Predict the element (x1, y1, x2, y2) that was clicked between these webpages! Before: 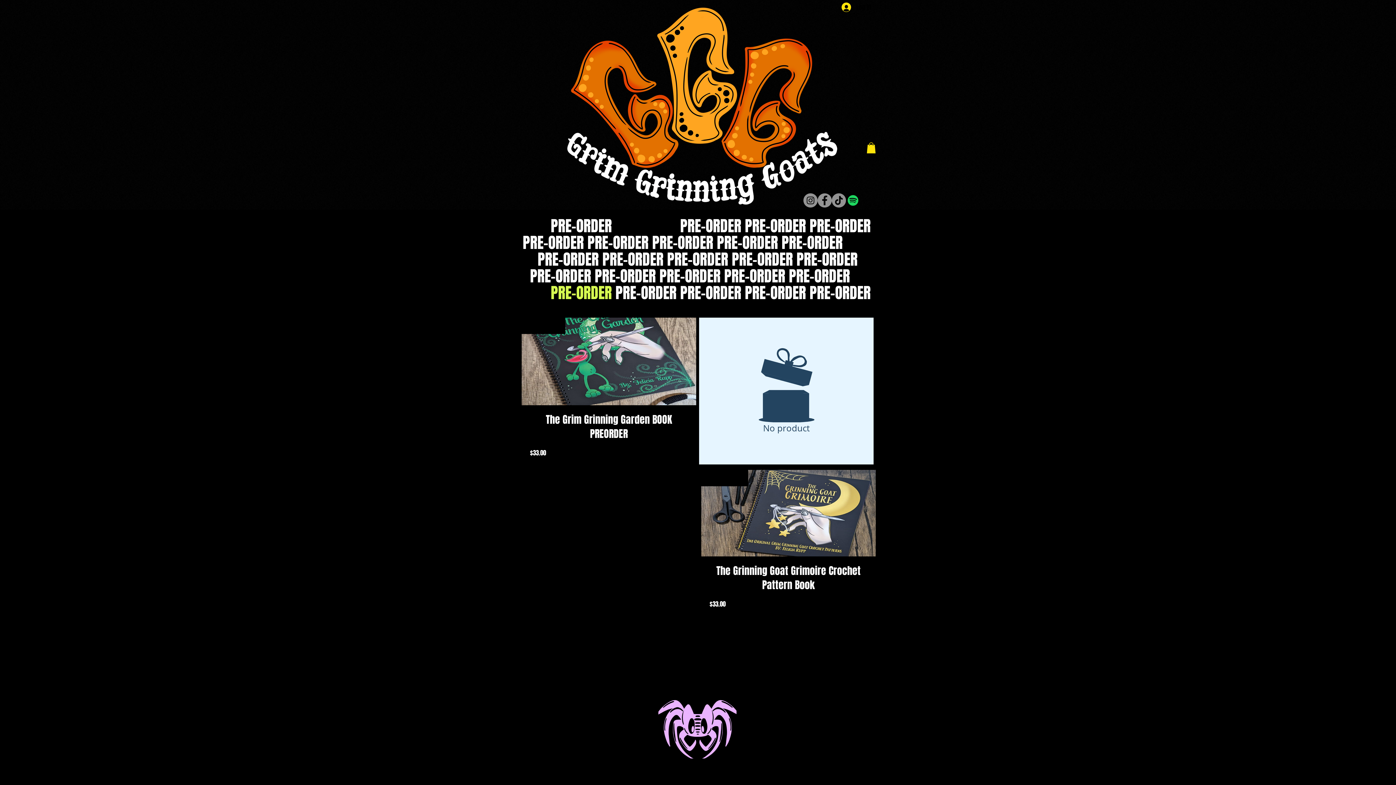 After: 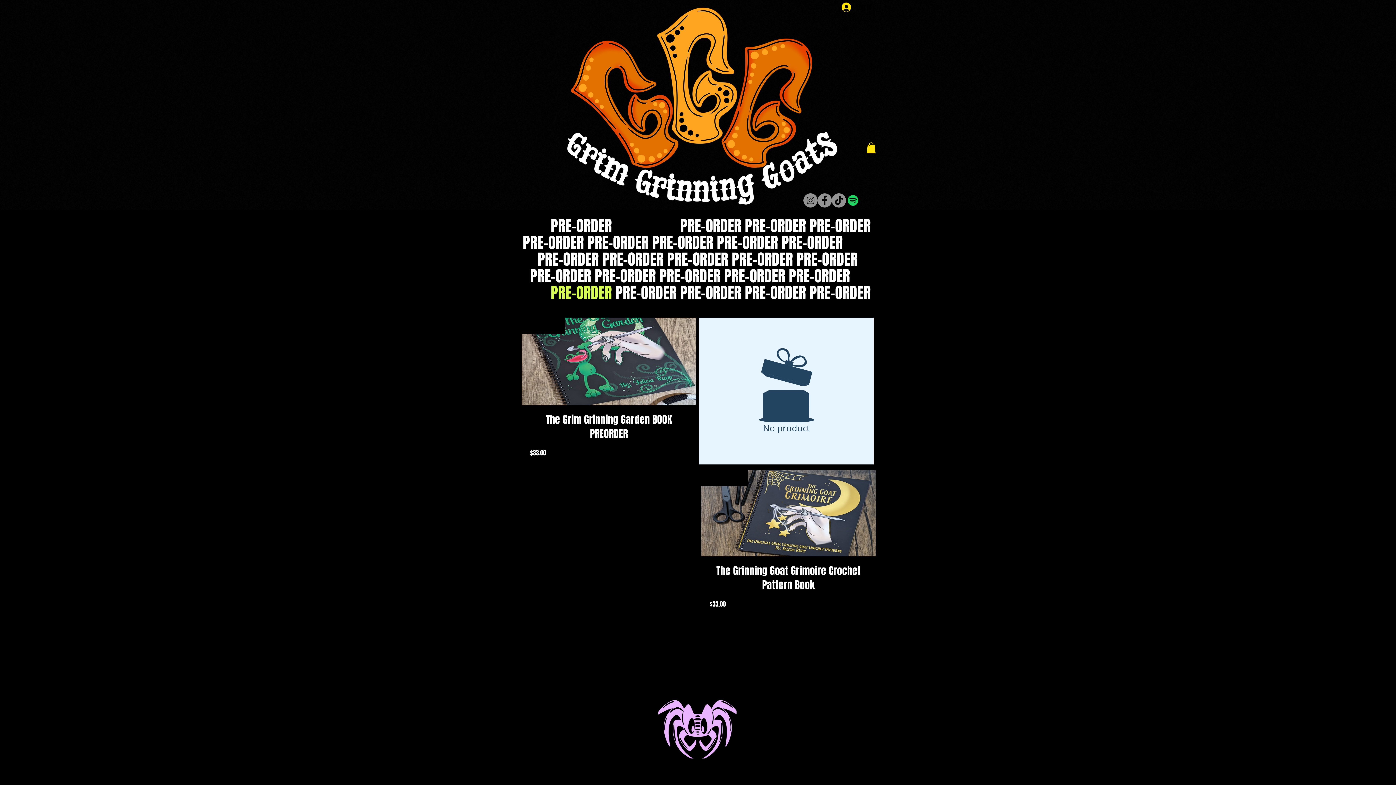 Action: bbox: (866, 142, 876, 153)